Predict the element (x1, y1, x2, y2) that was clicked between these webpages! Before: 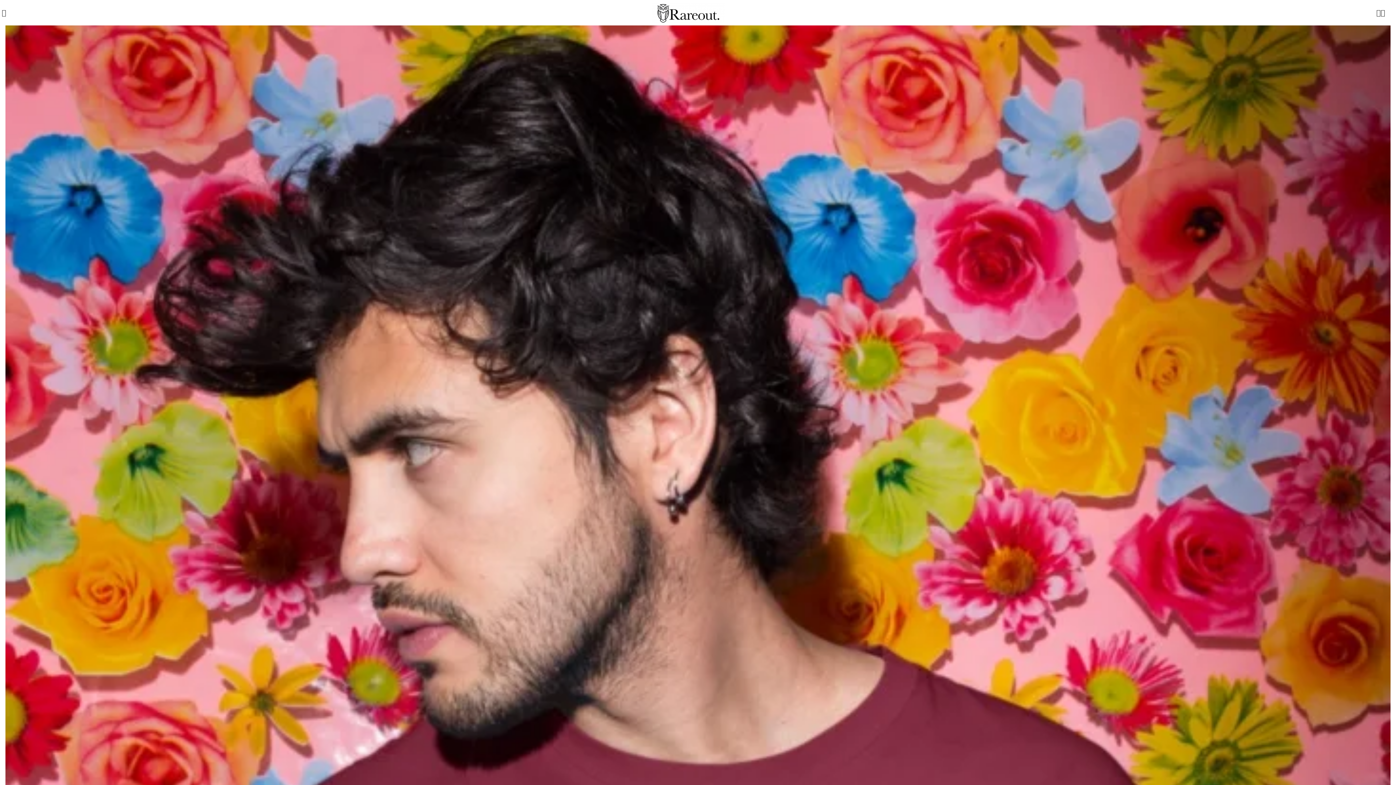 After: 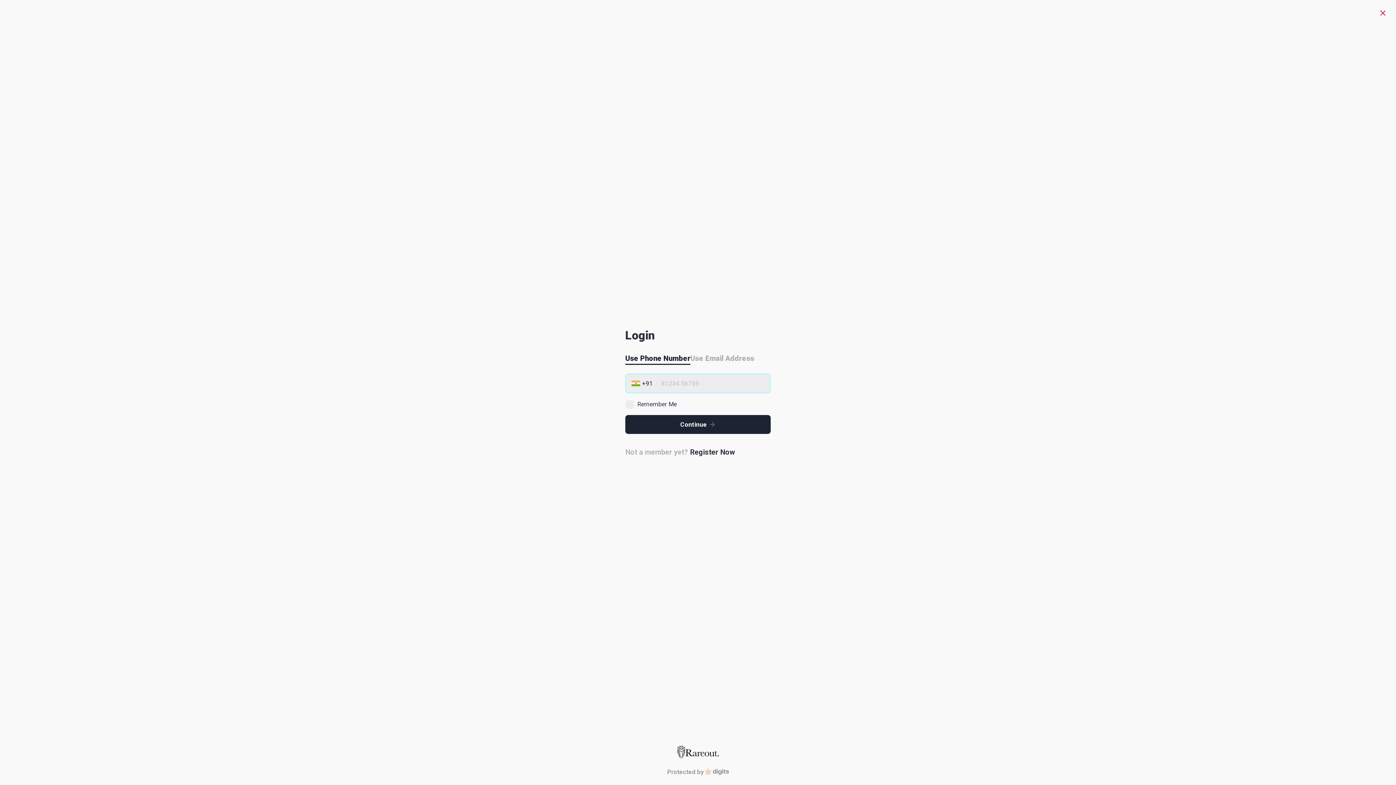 Action: bbox: (1376, 5, 1381, 20)